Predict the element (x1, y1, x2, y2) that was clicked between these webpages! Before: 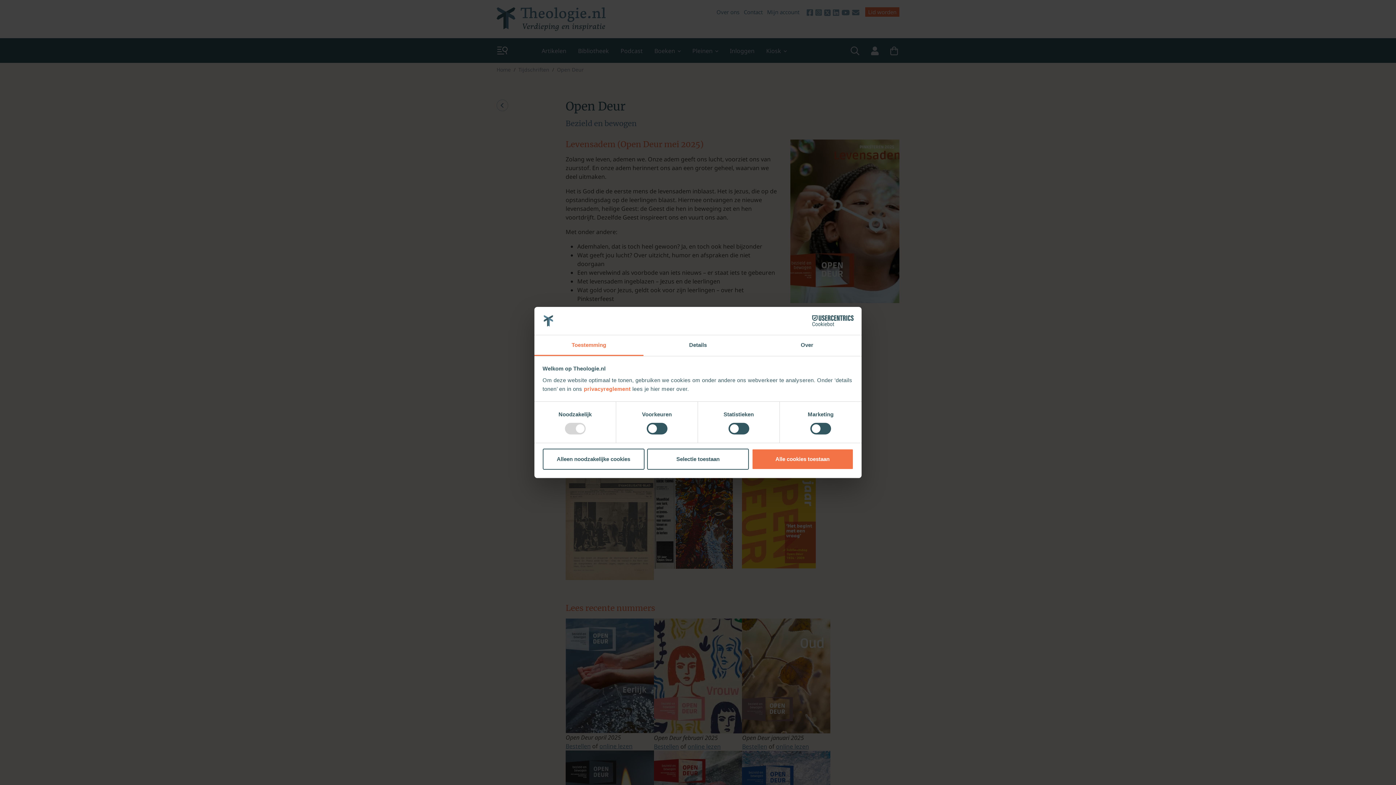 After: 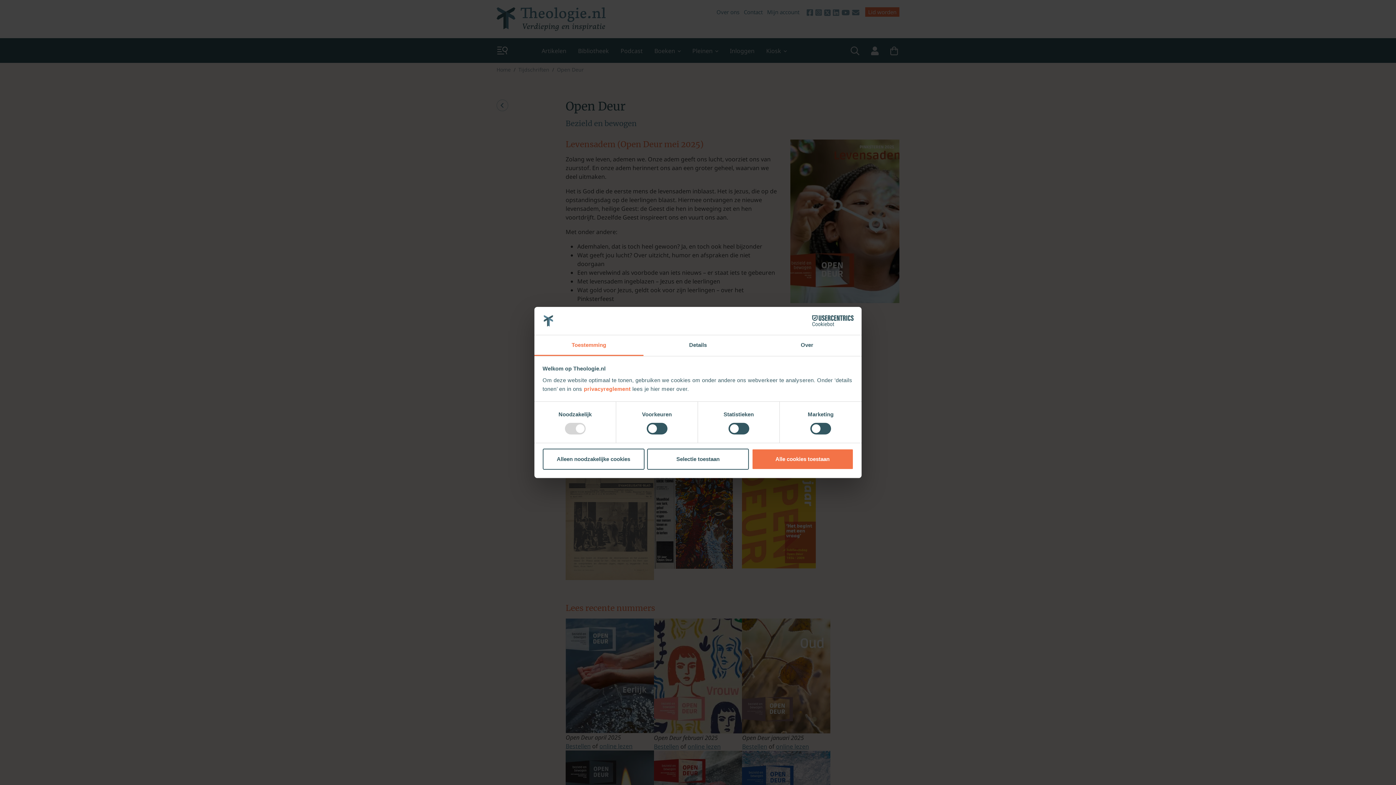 Action: bbox: (534, 335, 643, 356) label: Toestemming